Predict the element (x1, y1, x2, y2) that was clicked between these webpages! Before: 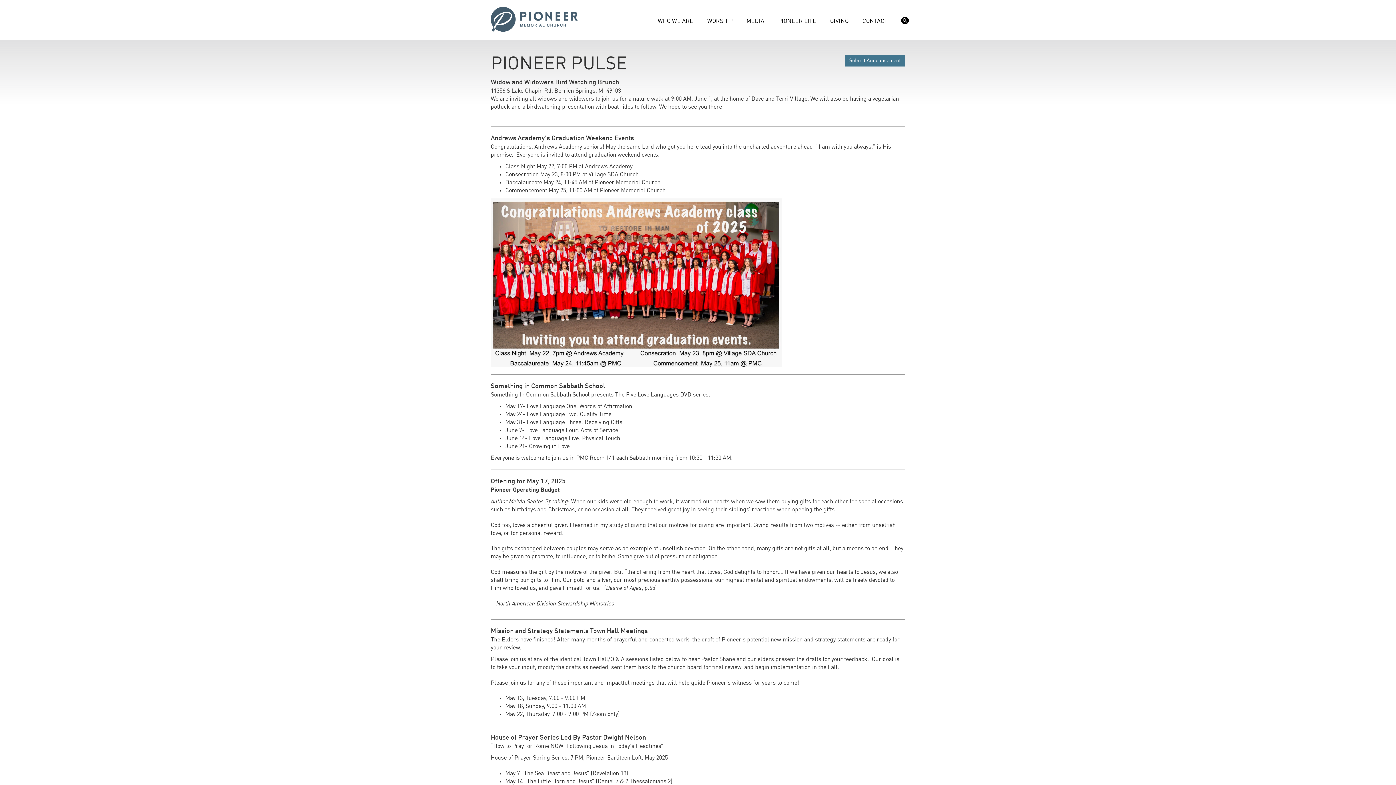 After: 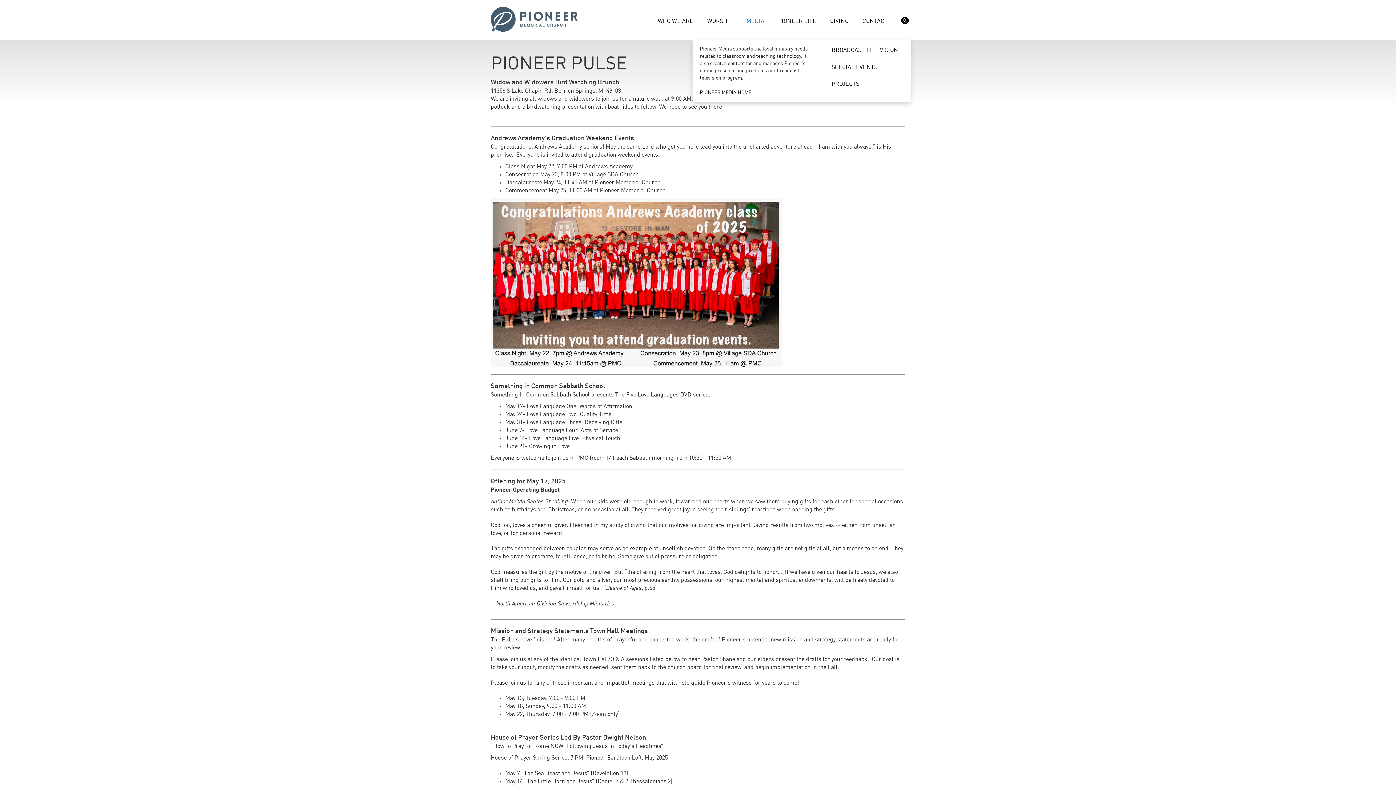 Action: bbox: (741, 12, 769, 30) label: MEDIA